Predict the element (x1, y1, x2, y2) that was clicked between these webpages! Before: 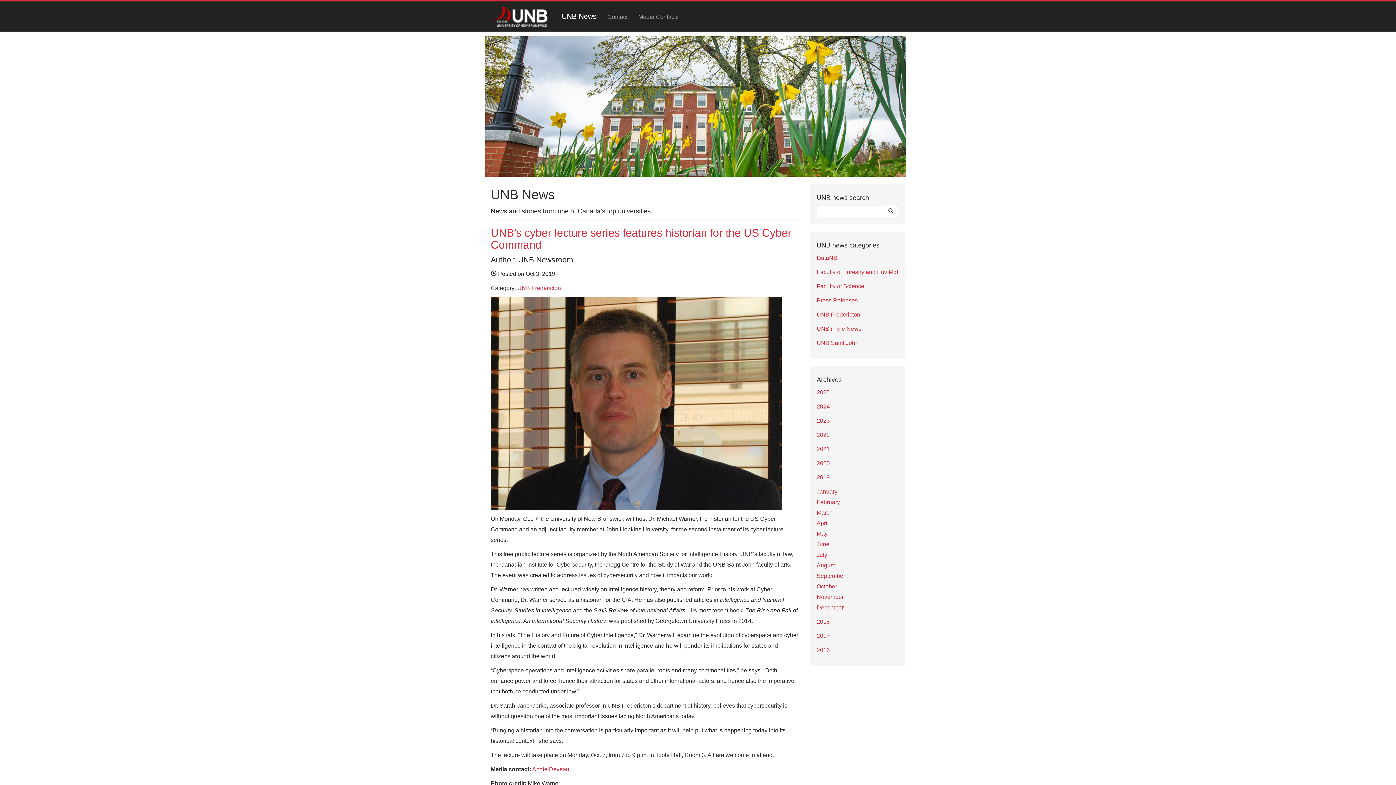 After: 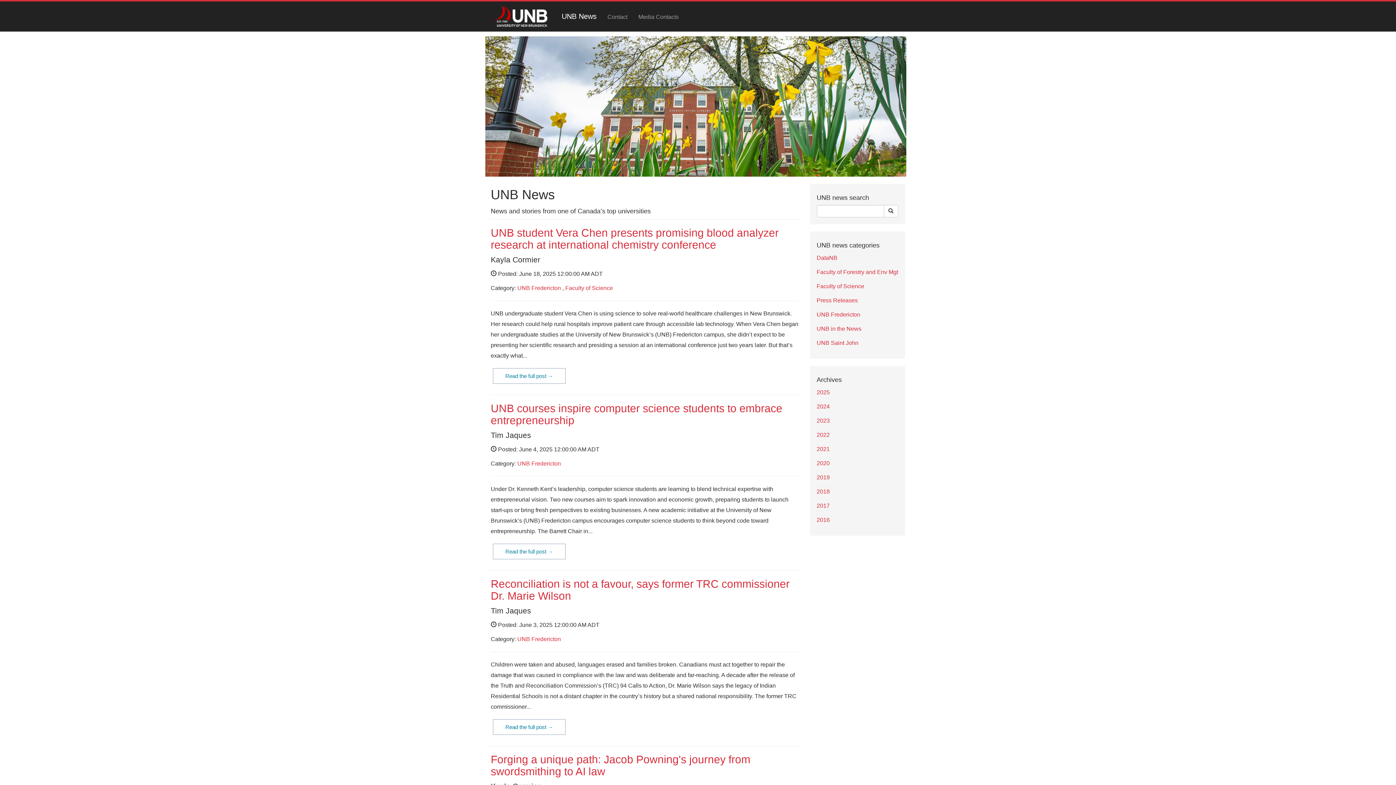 Action: bbox: (816, 311, 860, 317) label: UNB Fredericton